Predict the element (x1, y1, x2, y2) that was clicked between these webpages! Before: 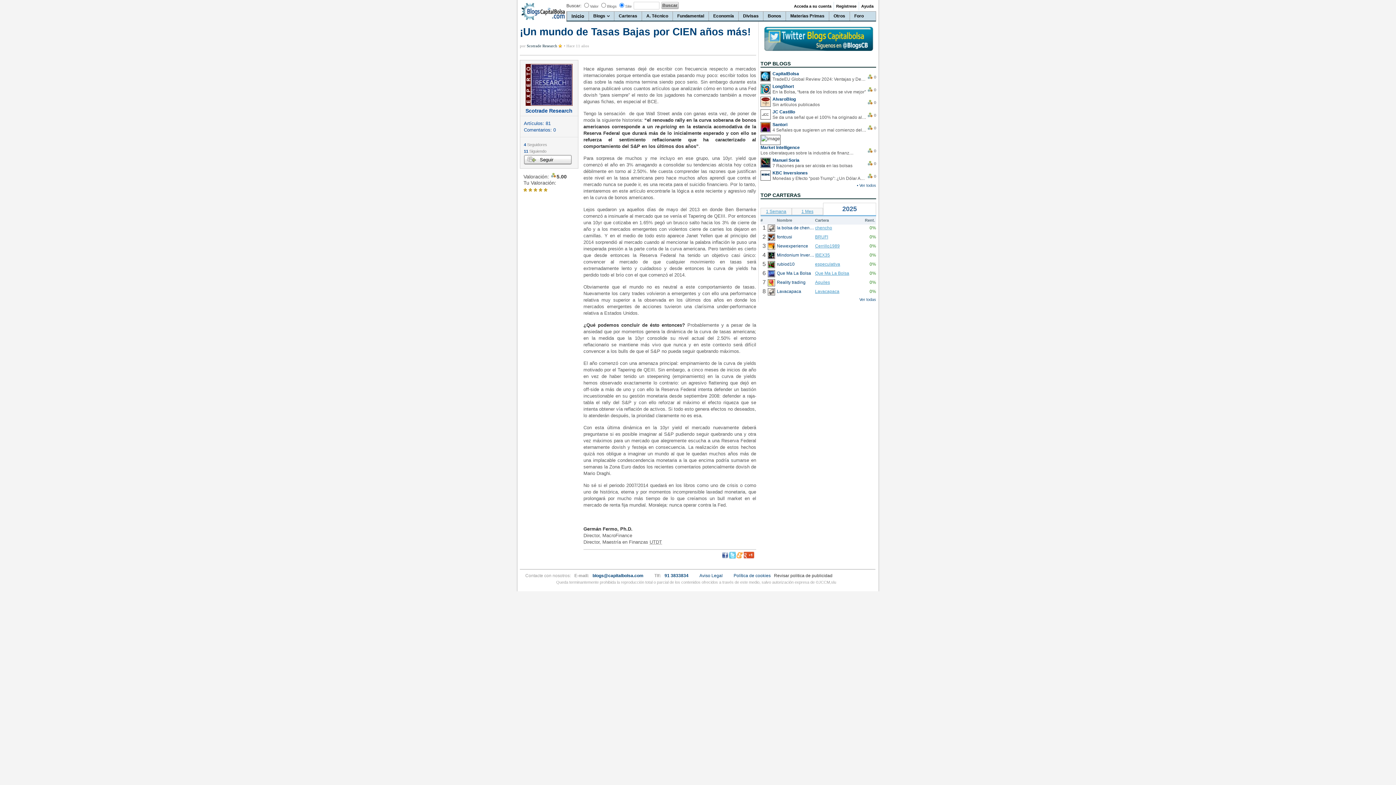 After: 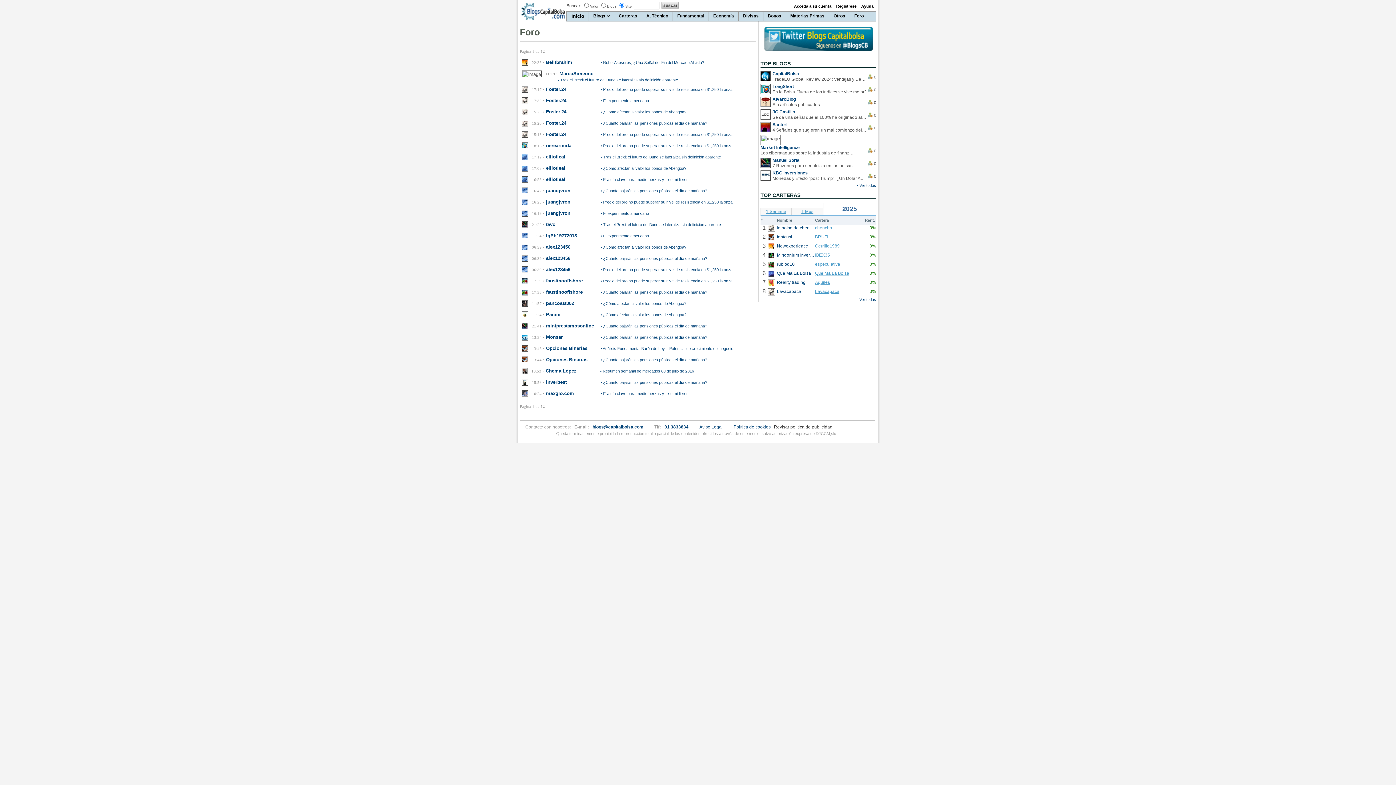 Action: bbox: (849, 11, 868, 20) label: Foro